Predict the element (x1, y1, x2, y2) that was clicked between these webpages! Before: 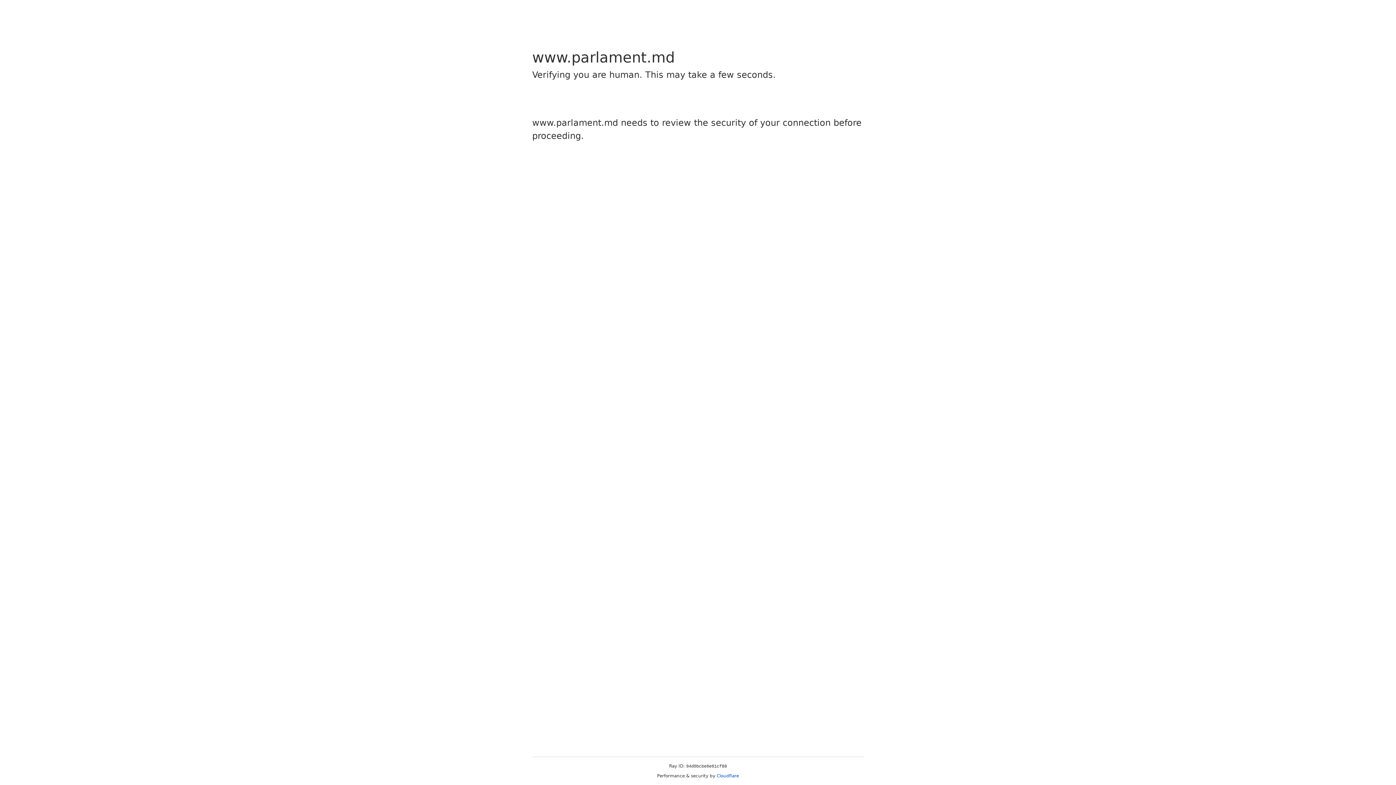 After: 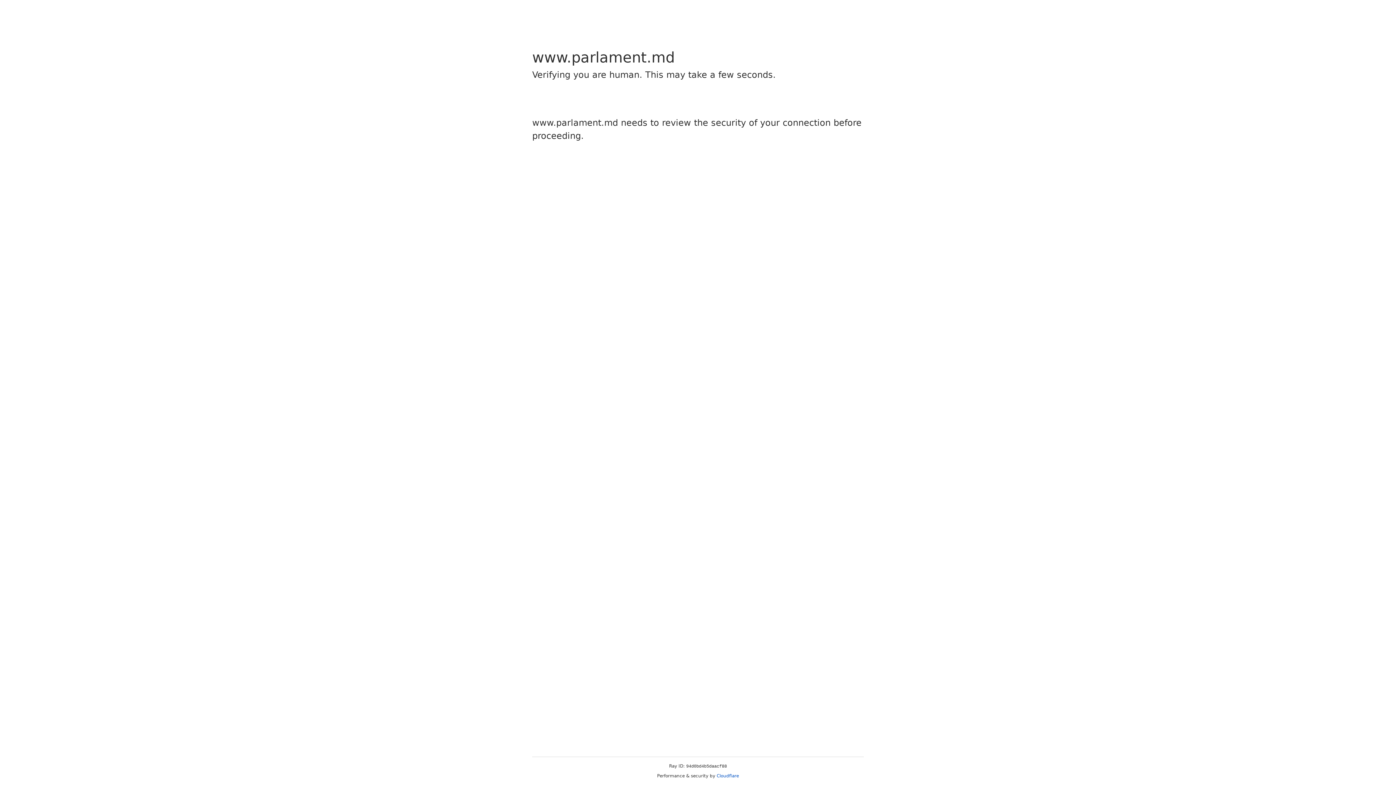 Action: bbox: (716, 773, 739, 778) label: Cloudflare